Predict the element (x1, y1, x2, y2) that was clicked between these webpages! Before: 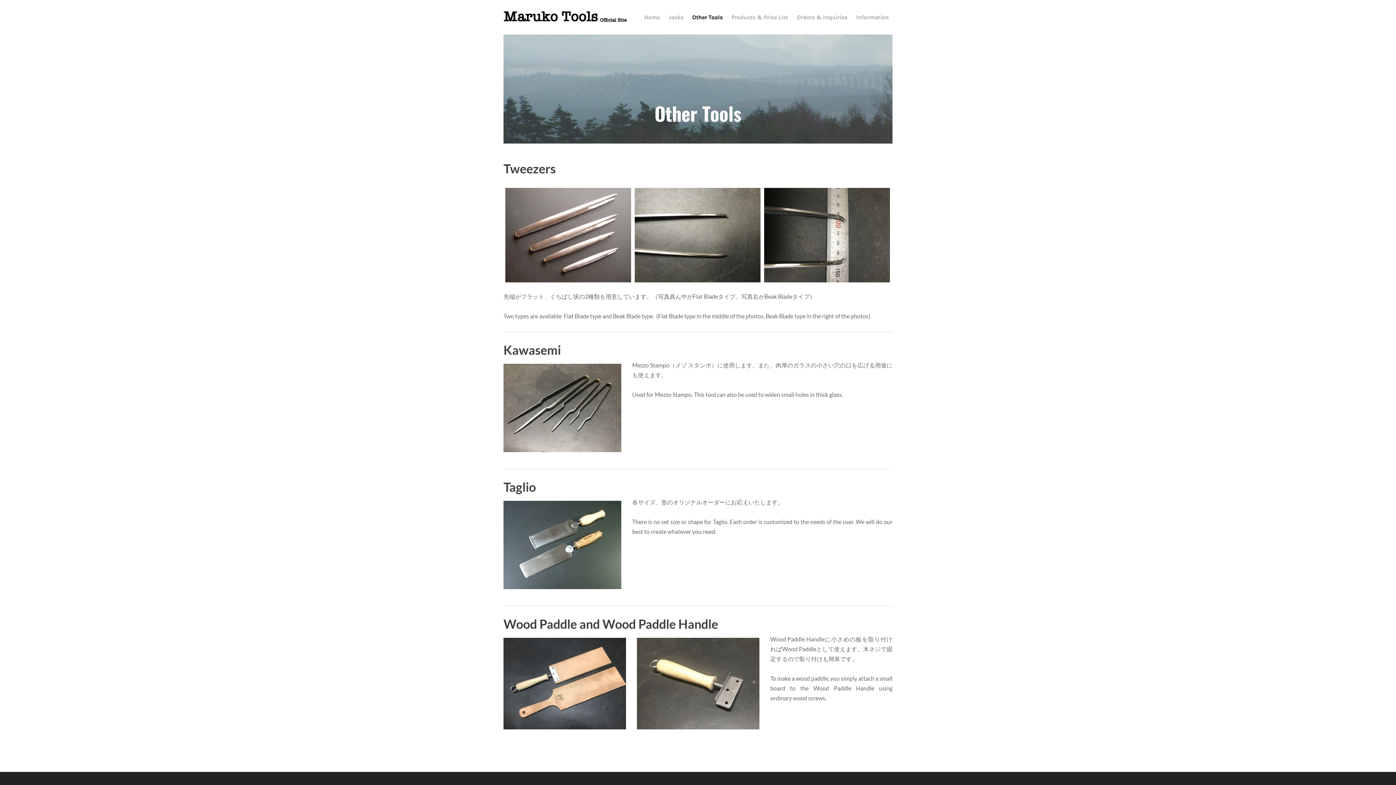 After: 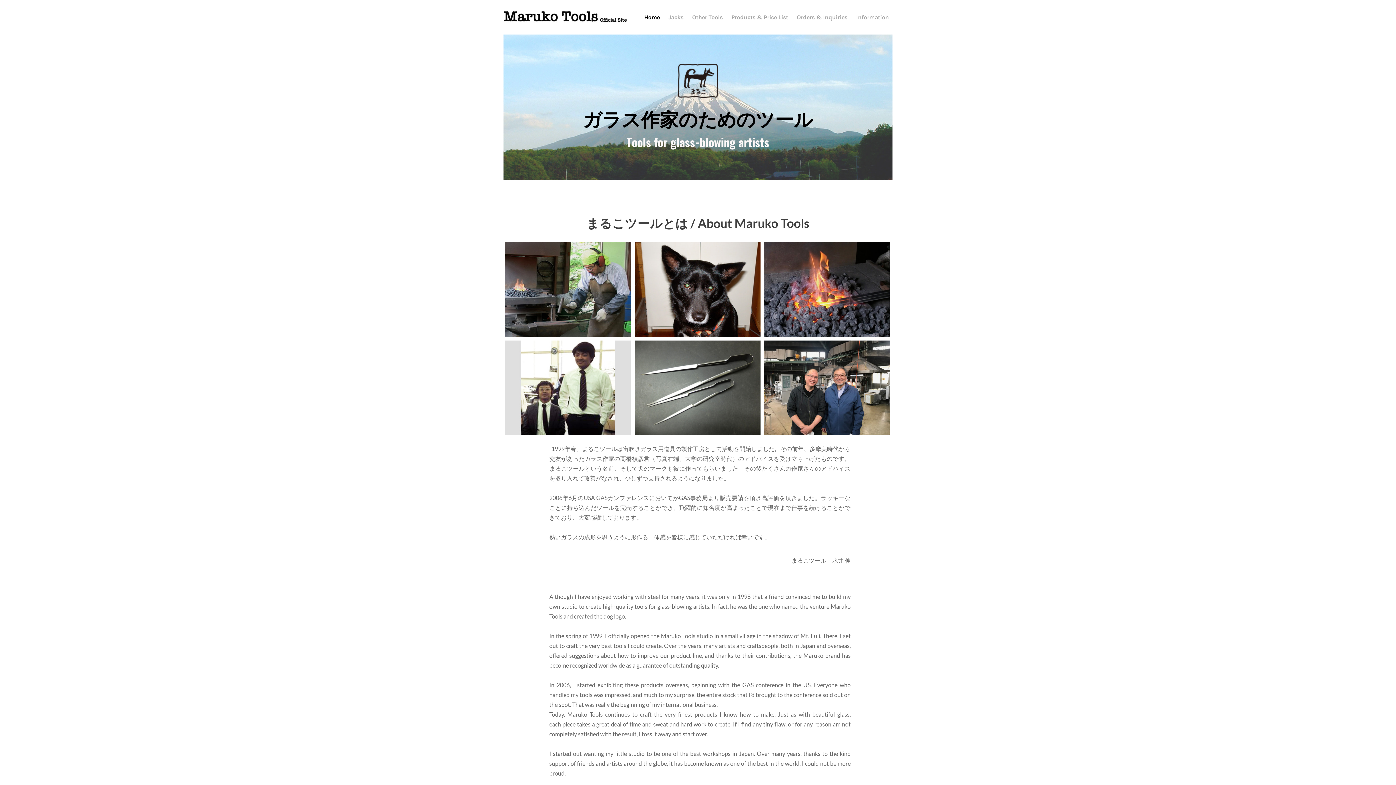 Action: bbox: (642, 10, 661, 24) label: Home